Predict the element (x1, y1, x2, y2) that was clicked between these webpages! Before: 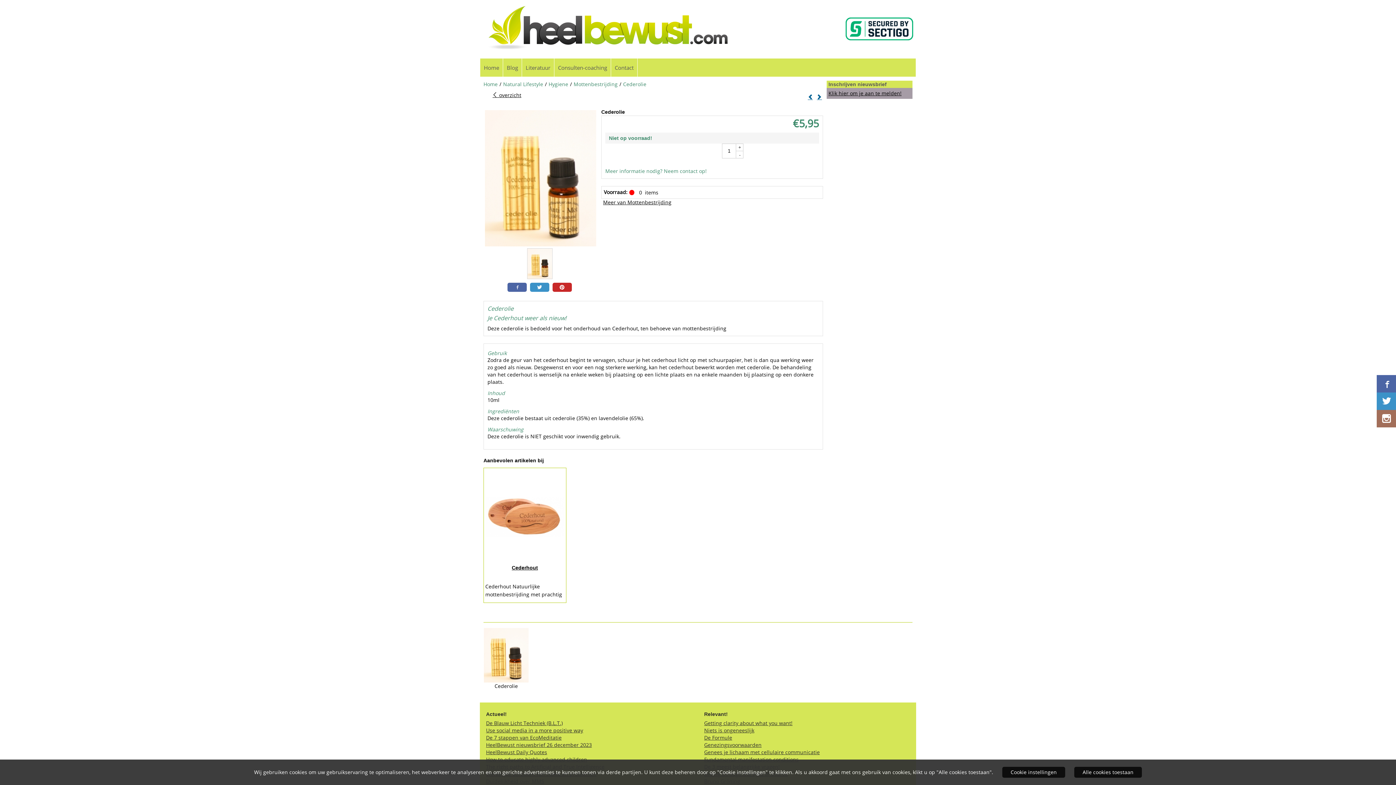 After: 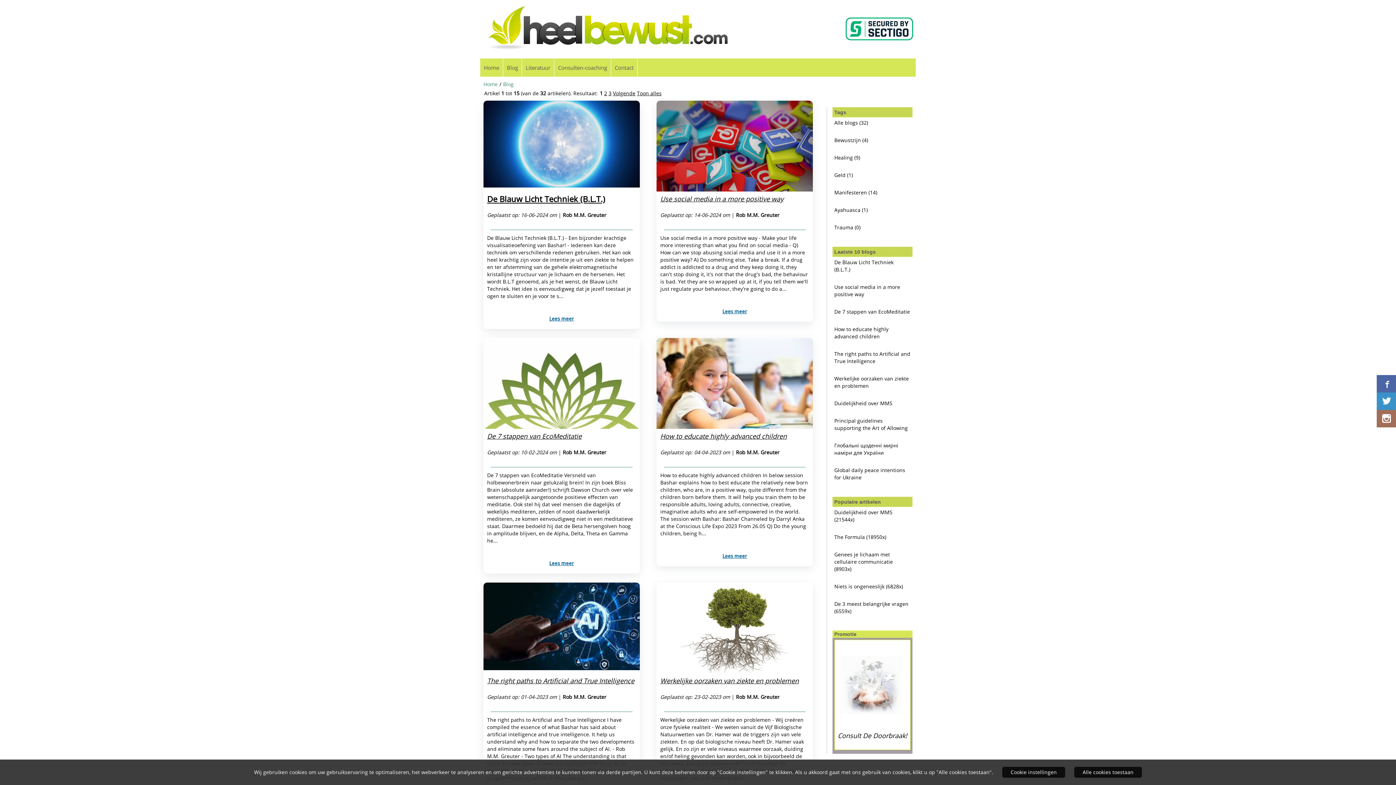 Action: label: Blog bbox: (503, 58, 521, 76)